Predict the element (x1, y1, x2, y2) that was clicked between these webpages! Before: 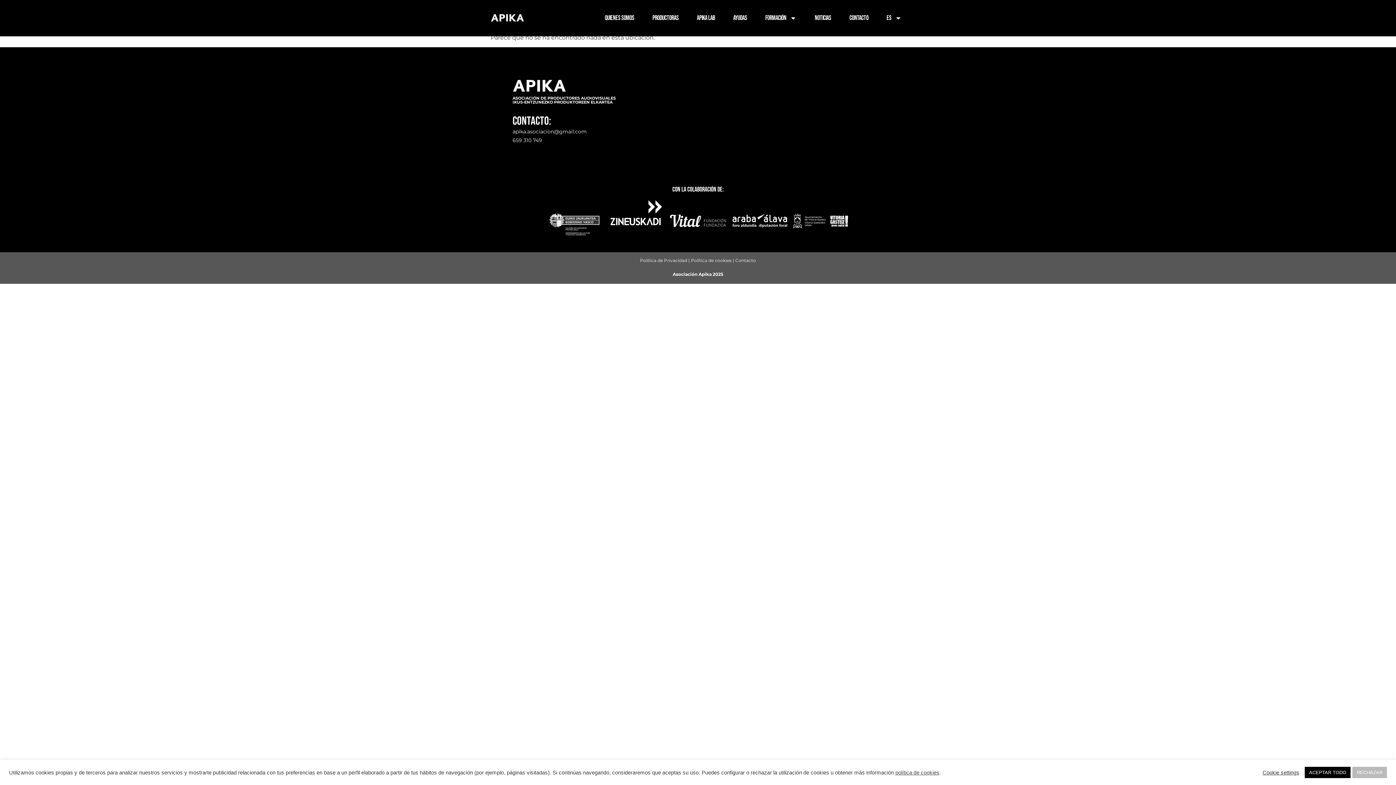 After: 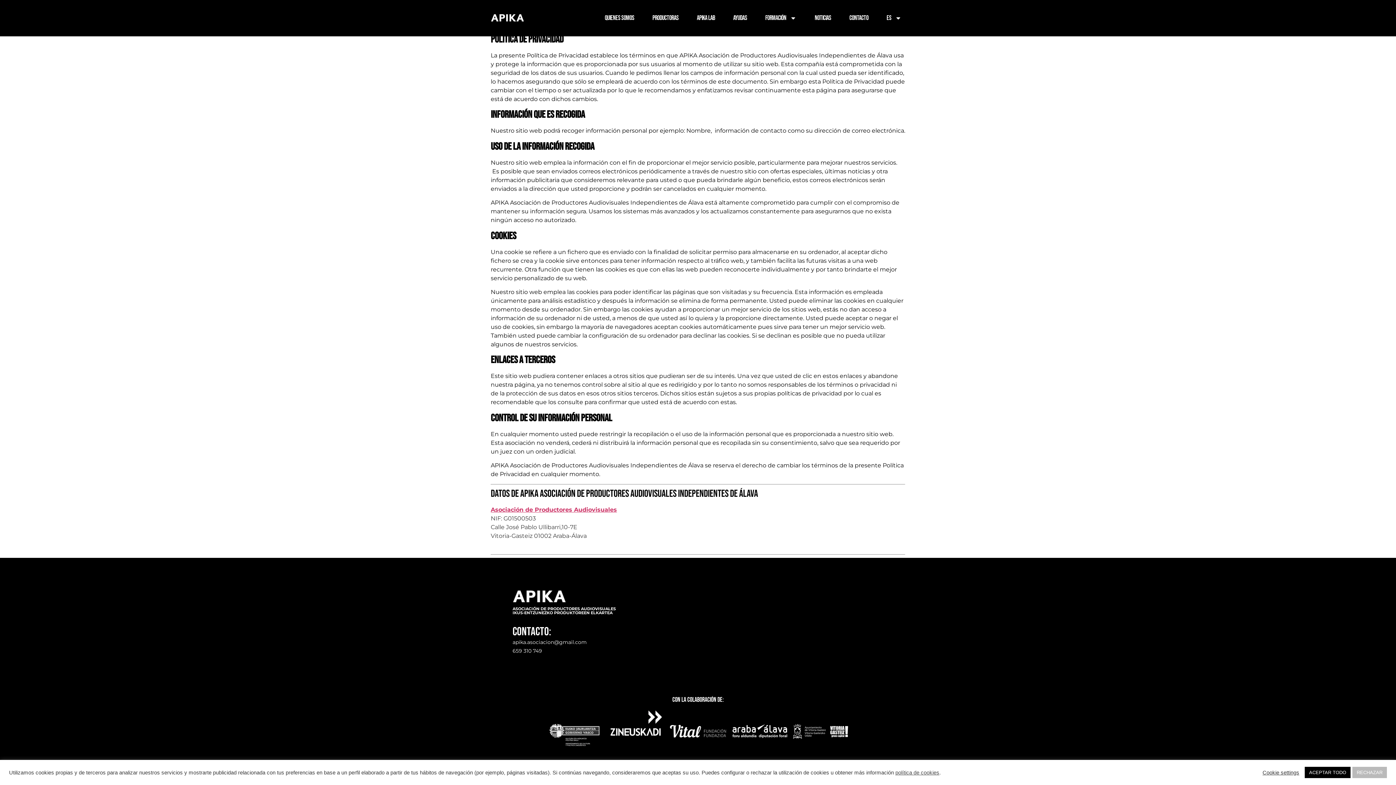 Action: bbox: (691, 257, 731, 263) label: Política de cookies